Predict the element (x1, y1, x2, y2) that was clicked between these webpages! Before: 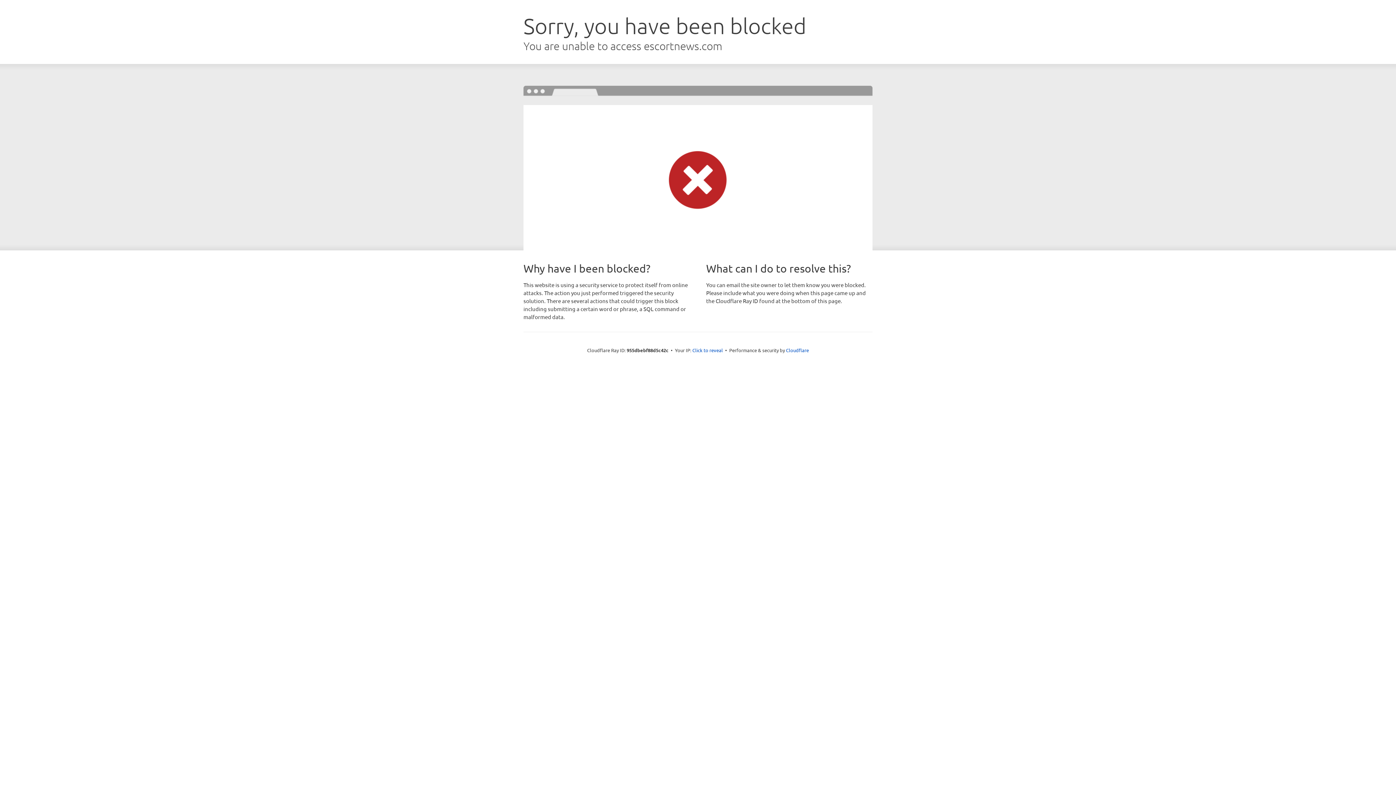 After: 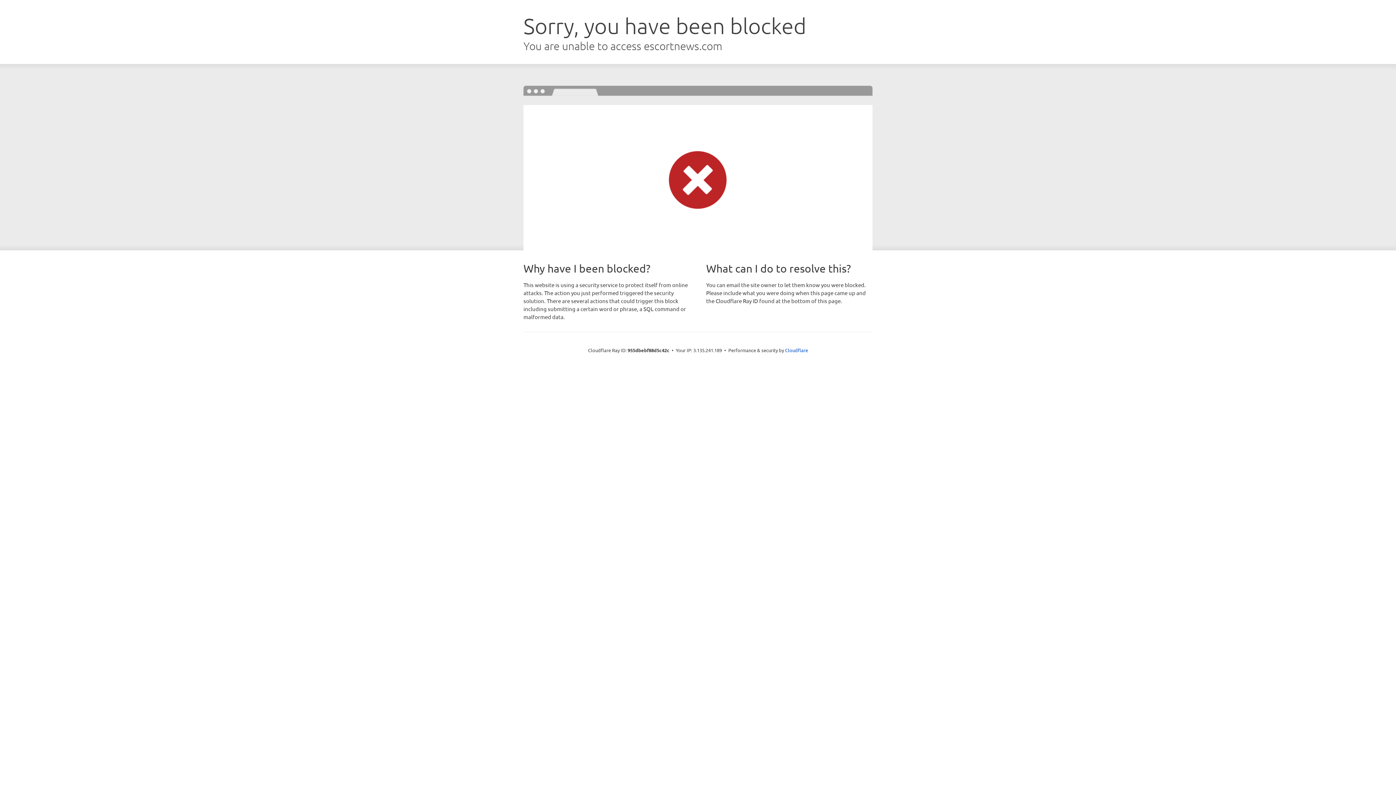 Action: bbox: (692, 346, 723, 353) label: Click to reveal